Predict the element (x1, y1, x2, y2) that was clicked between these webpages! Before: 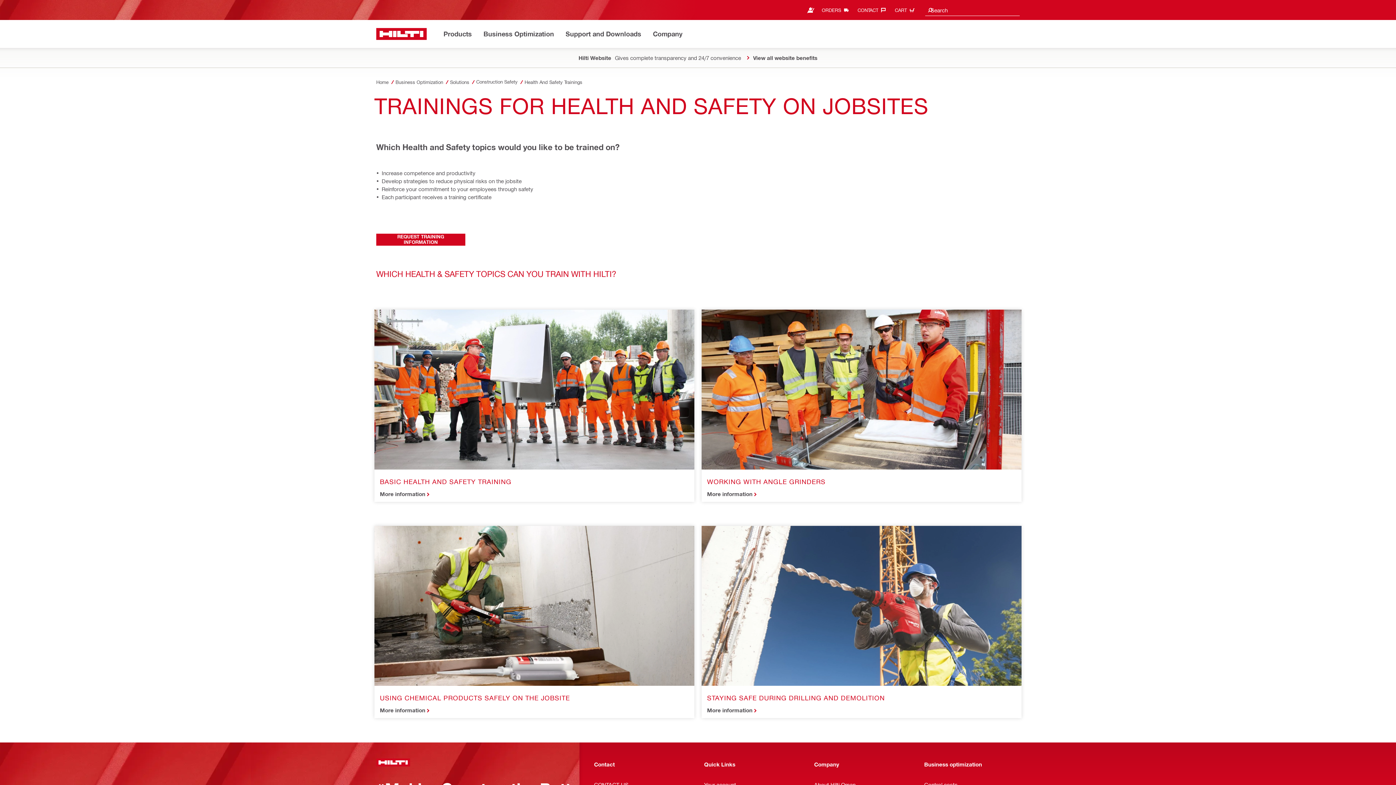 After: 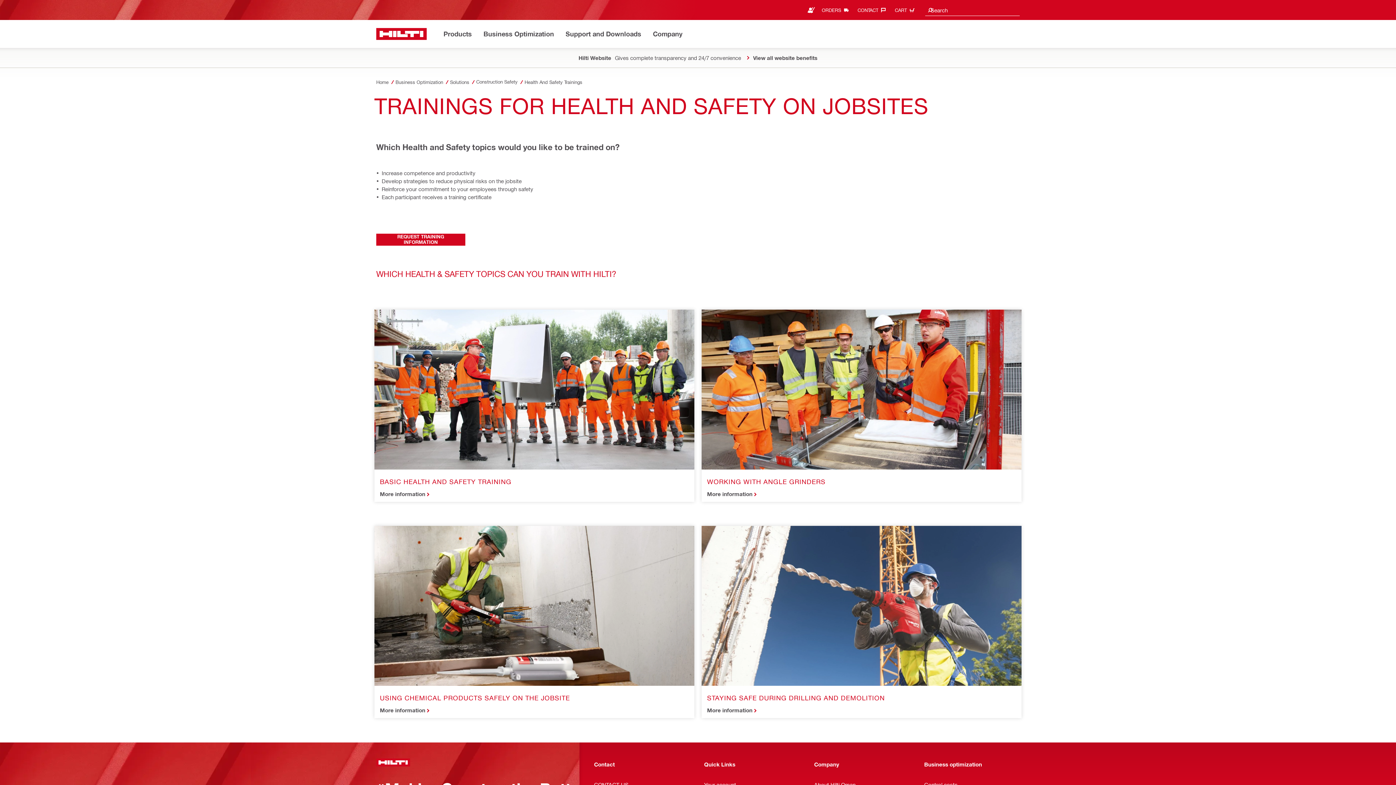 Action: bbox: (814, 758, 909, 770) label: Company